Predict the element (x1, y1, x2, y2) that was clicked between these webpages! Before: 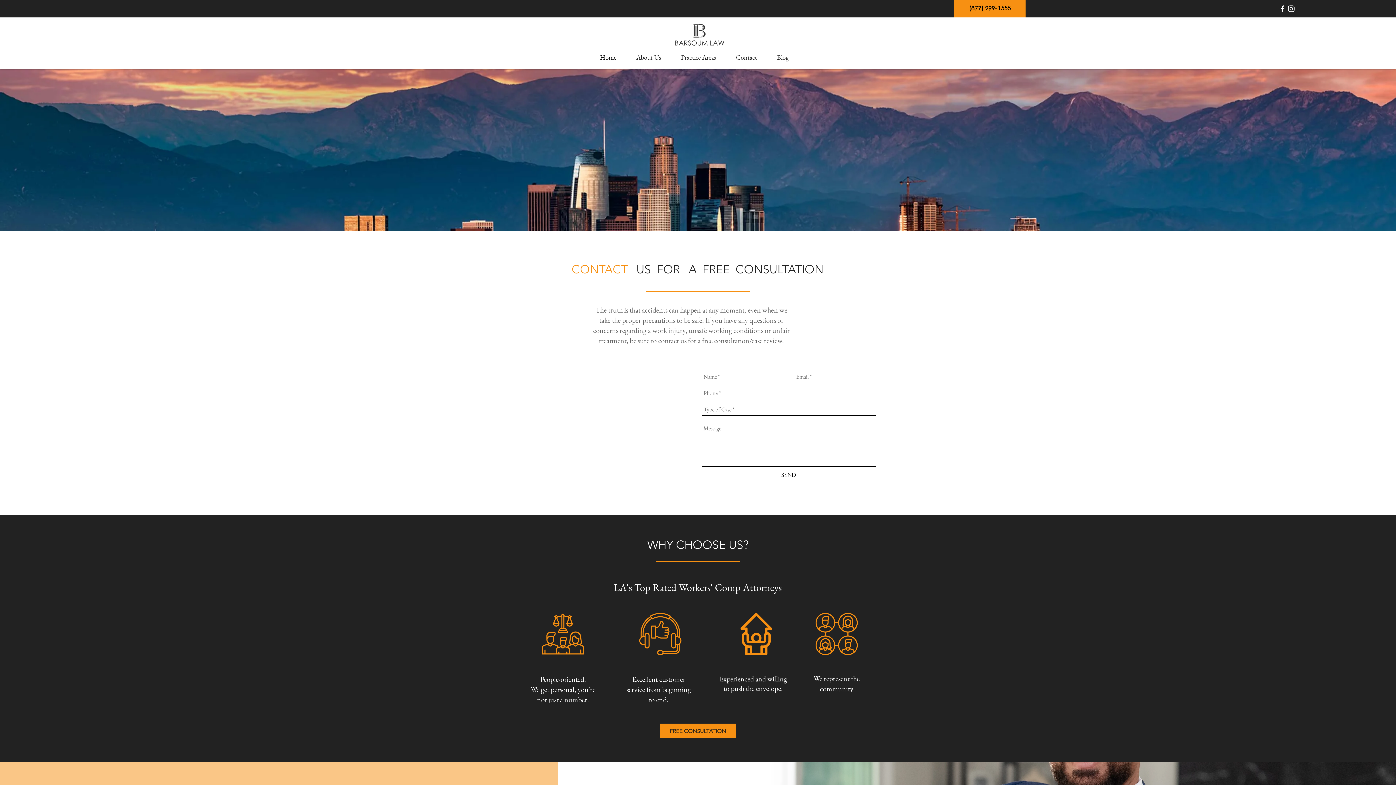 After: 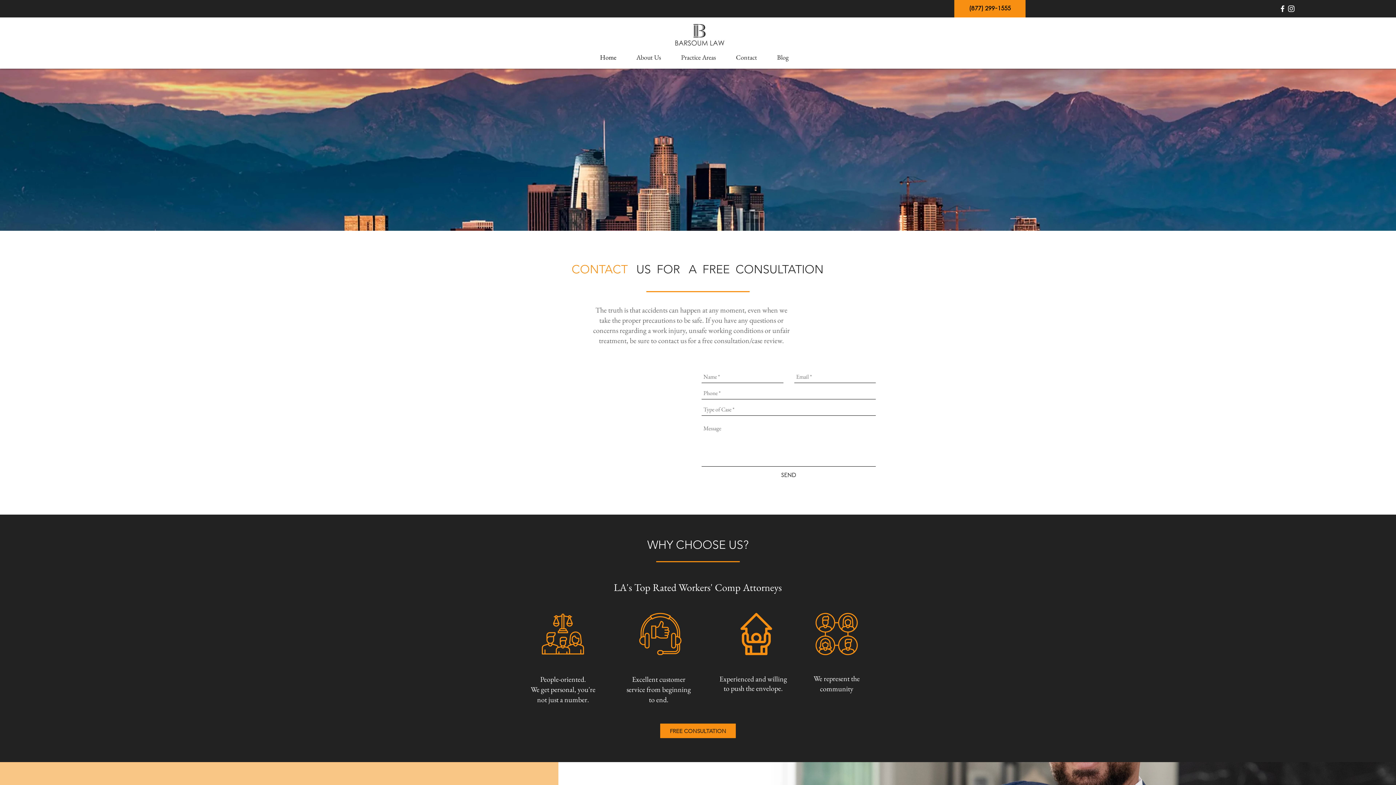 Action: bbox: (726, 48, 767, 66) label: Contact